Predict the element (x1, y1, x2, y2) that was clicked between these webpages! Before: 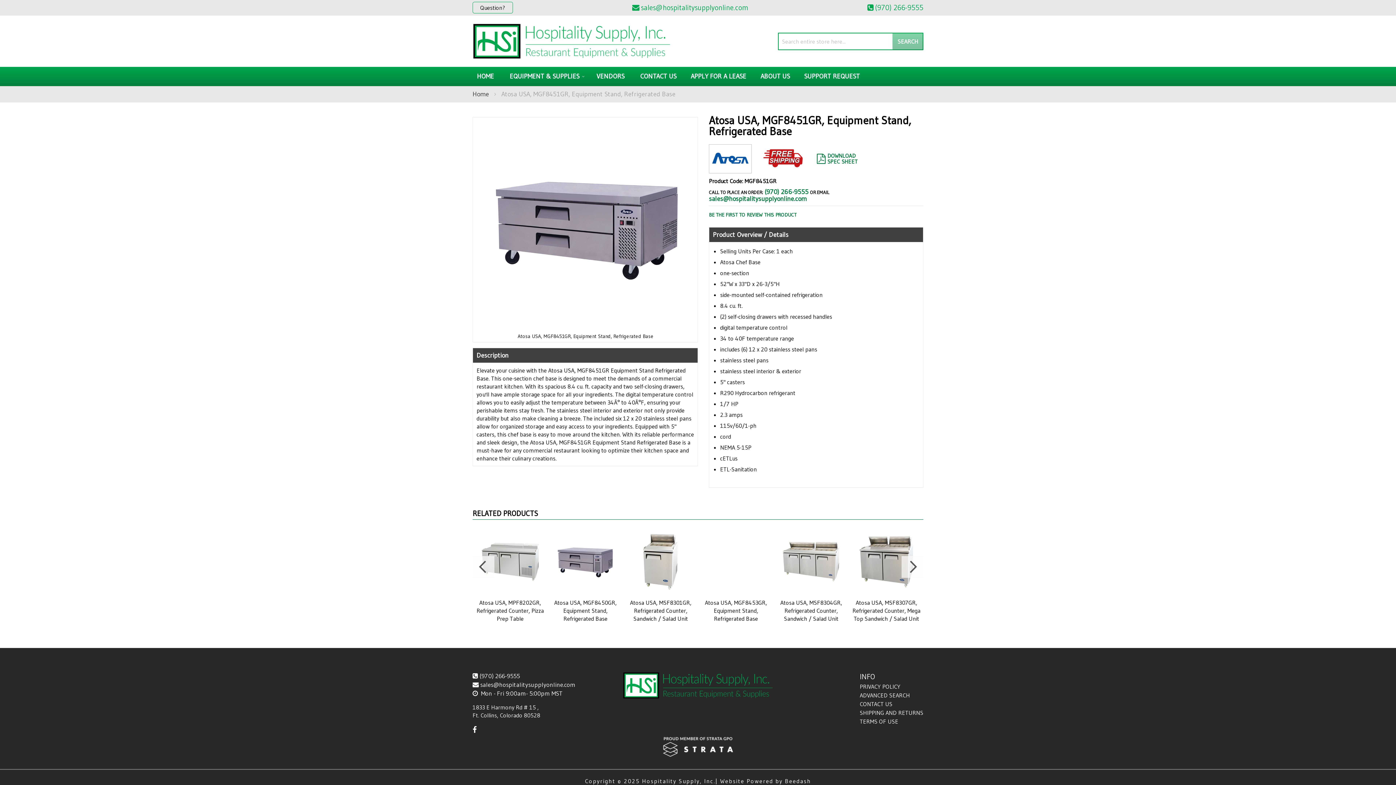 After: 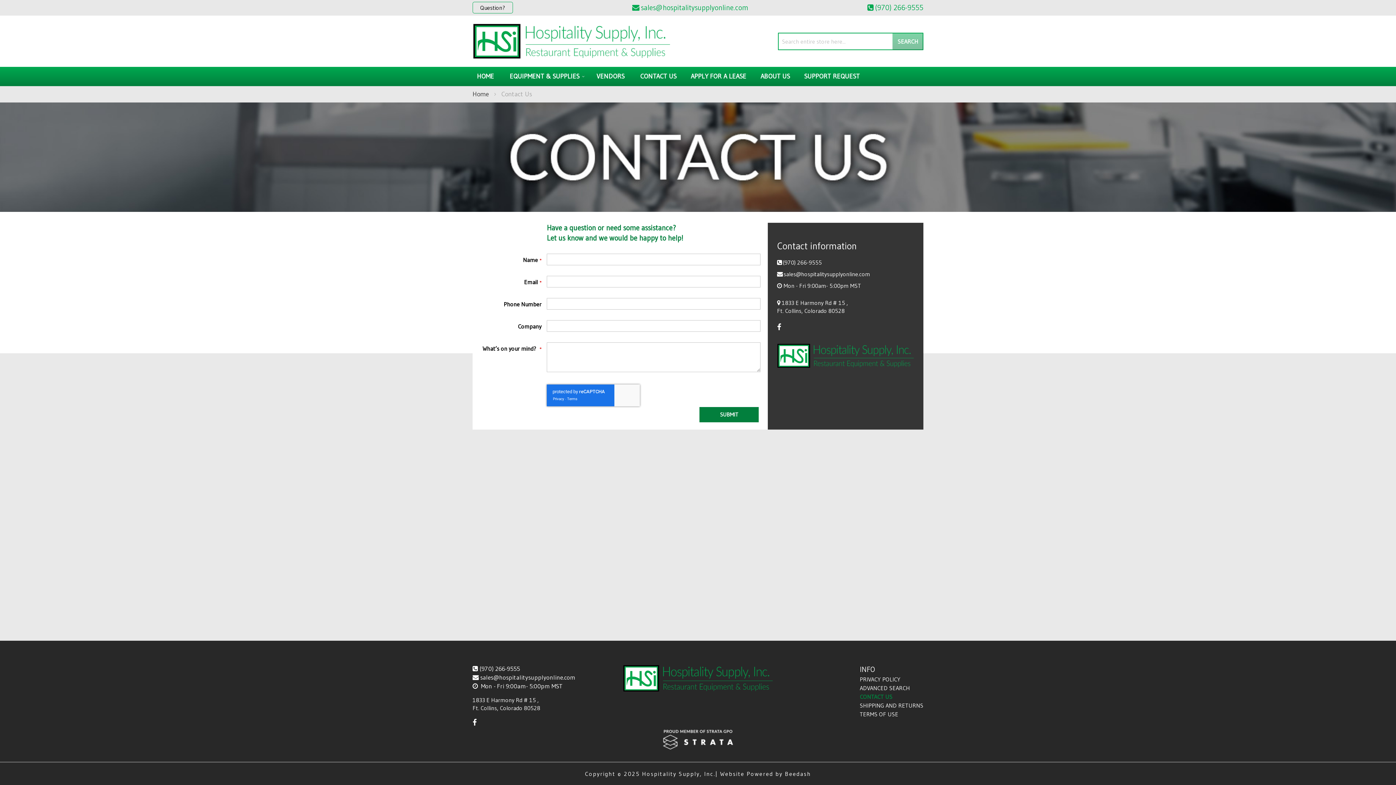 Action: bbox: (860, 700, 892, 707) label: CONTACT US